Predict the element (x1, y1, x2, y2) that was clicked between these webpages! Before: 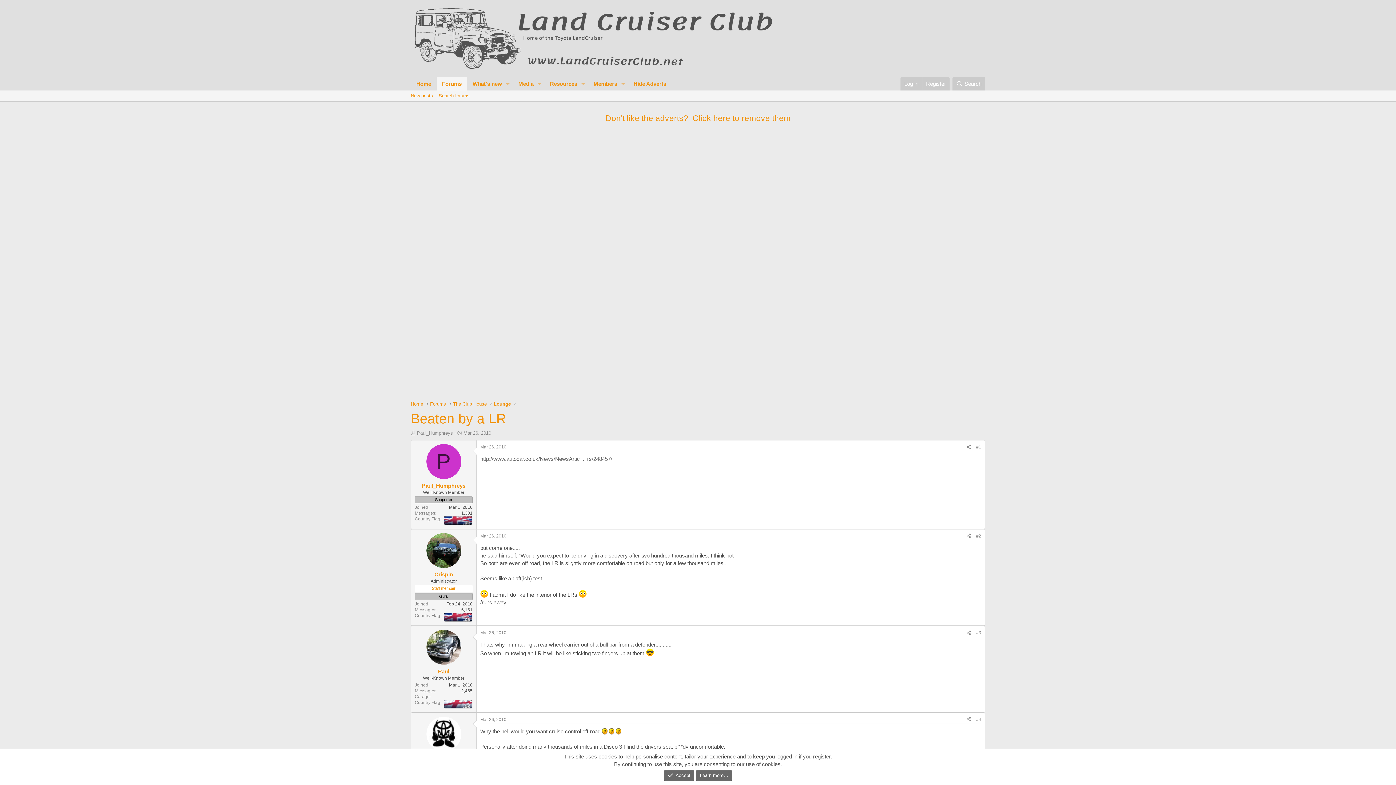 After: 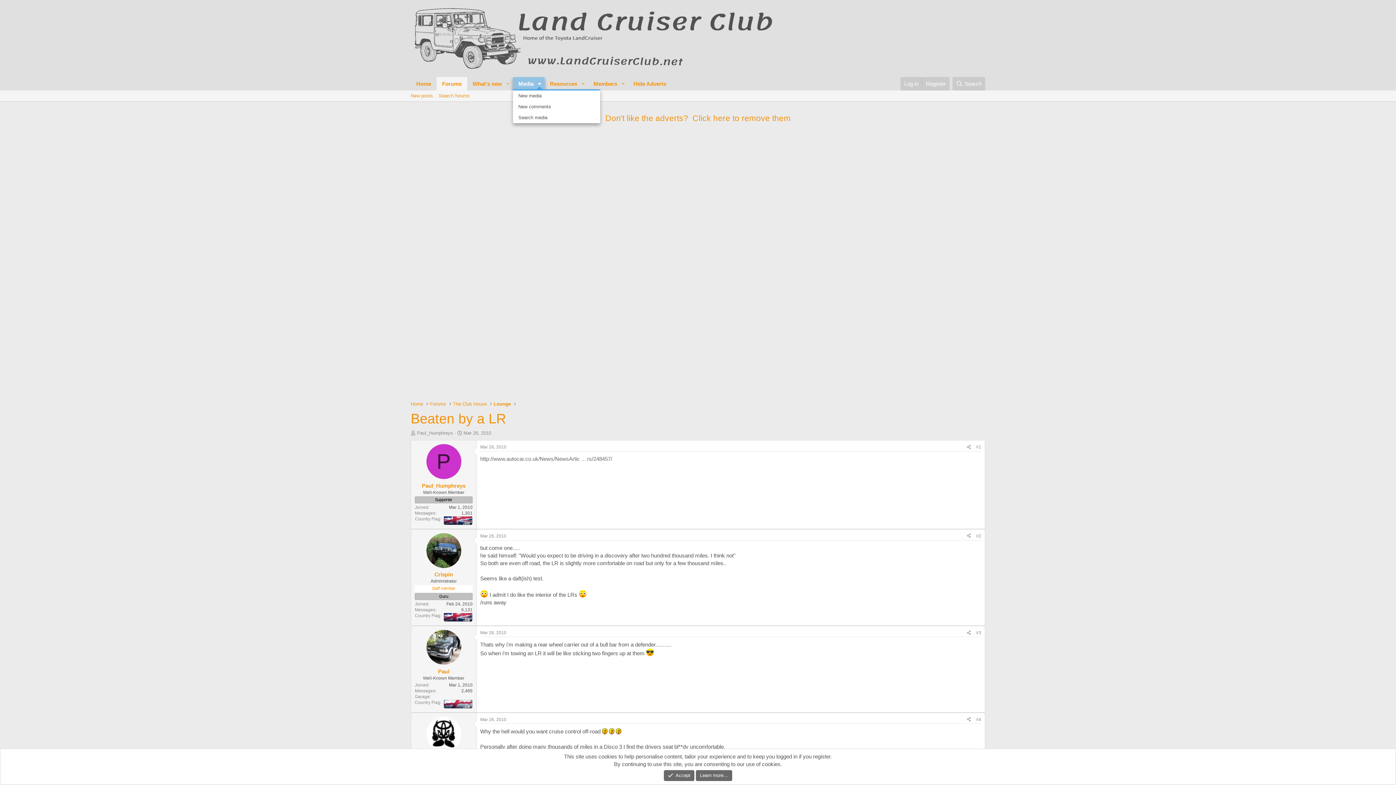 Action: bbox: (534, 77, 544, 90) label: Toggle expanded